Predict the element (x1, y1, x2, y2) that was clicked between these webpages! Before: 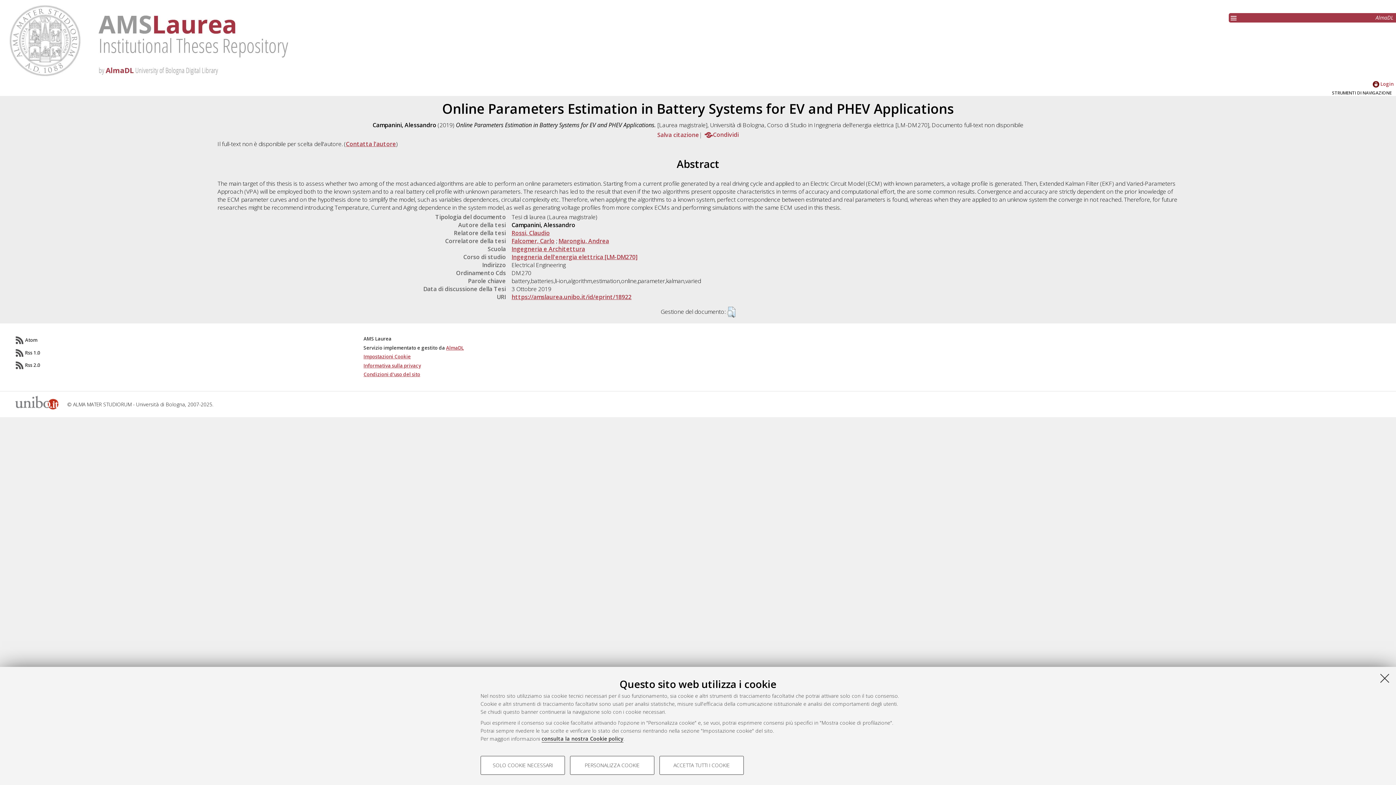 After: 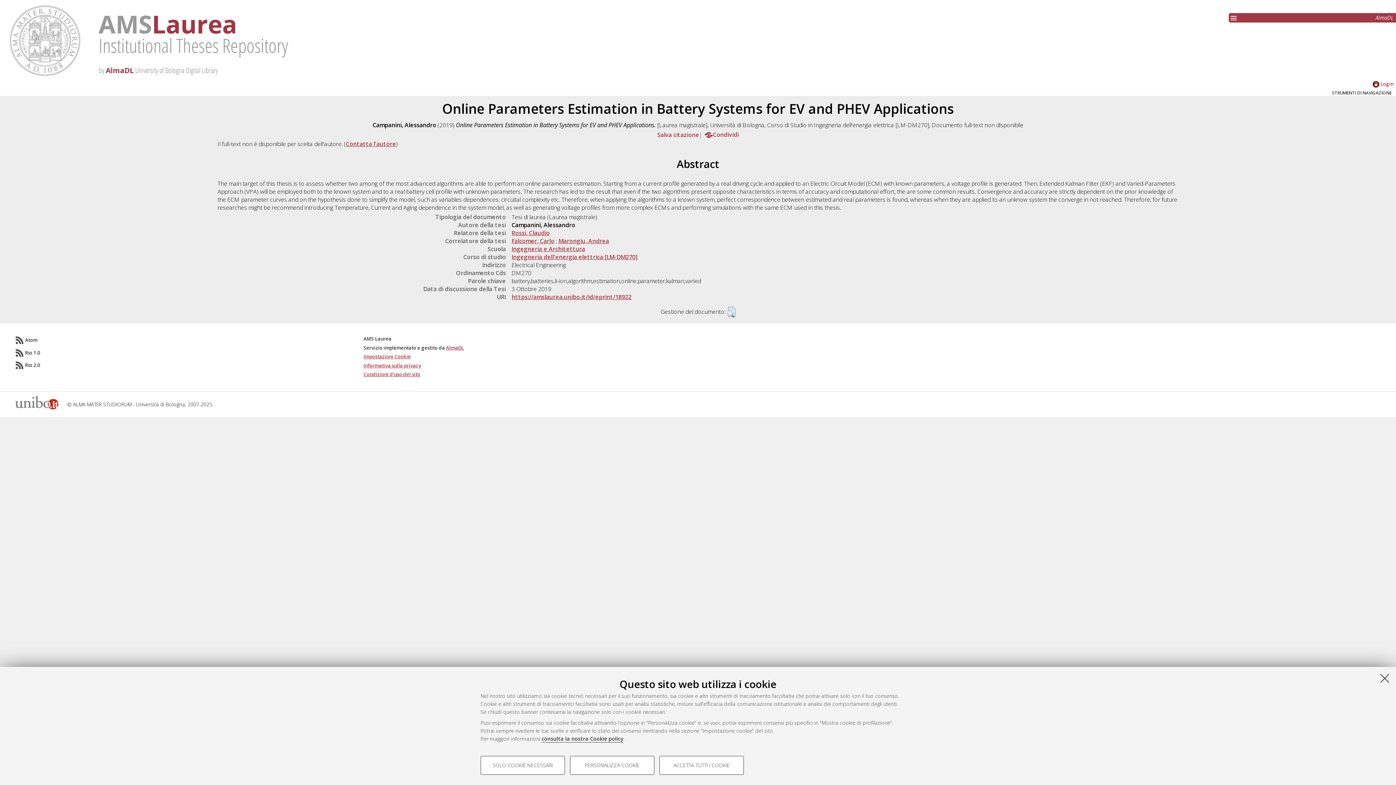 Action: label: Rss 2.0 bbox: (25, 362, 40, 368)